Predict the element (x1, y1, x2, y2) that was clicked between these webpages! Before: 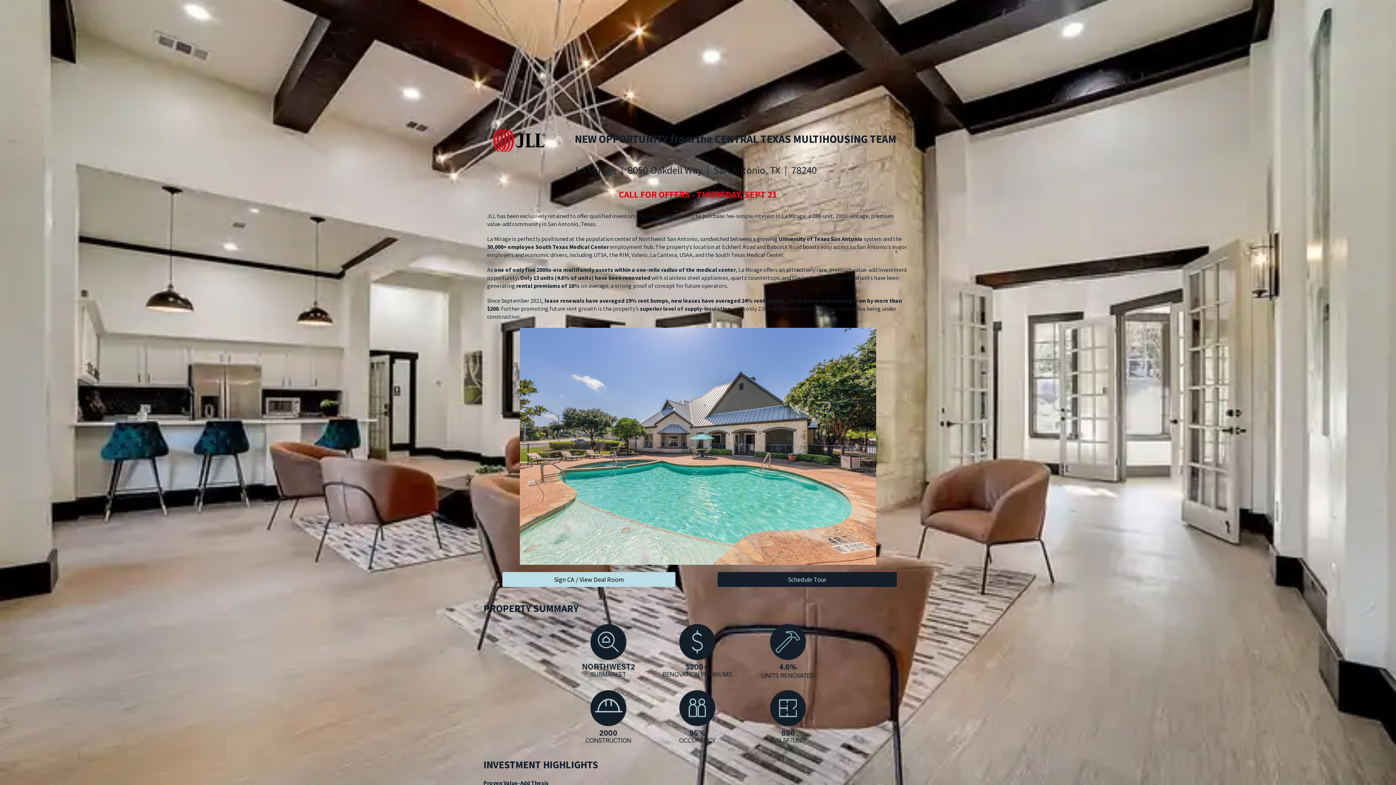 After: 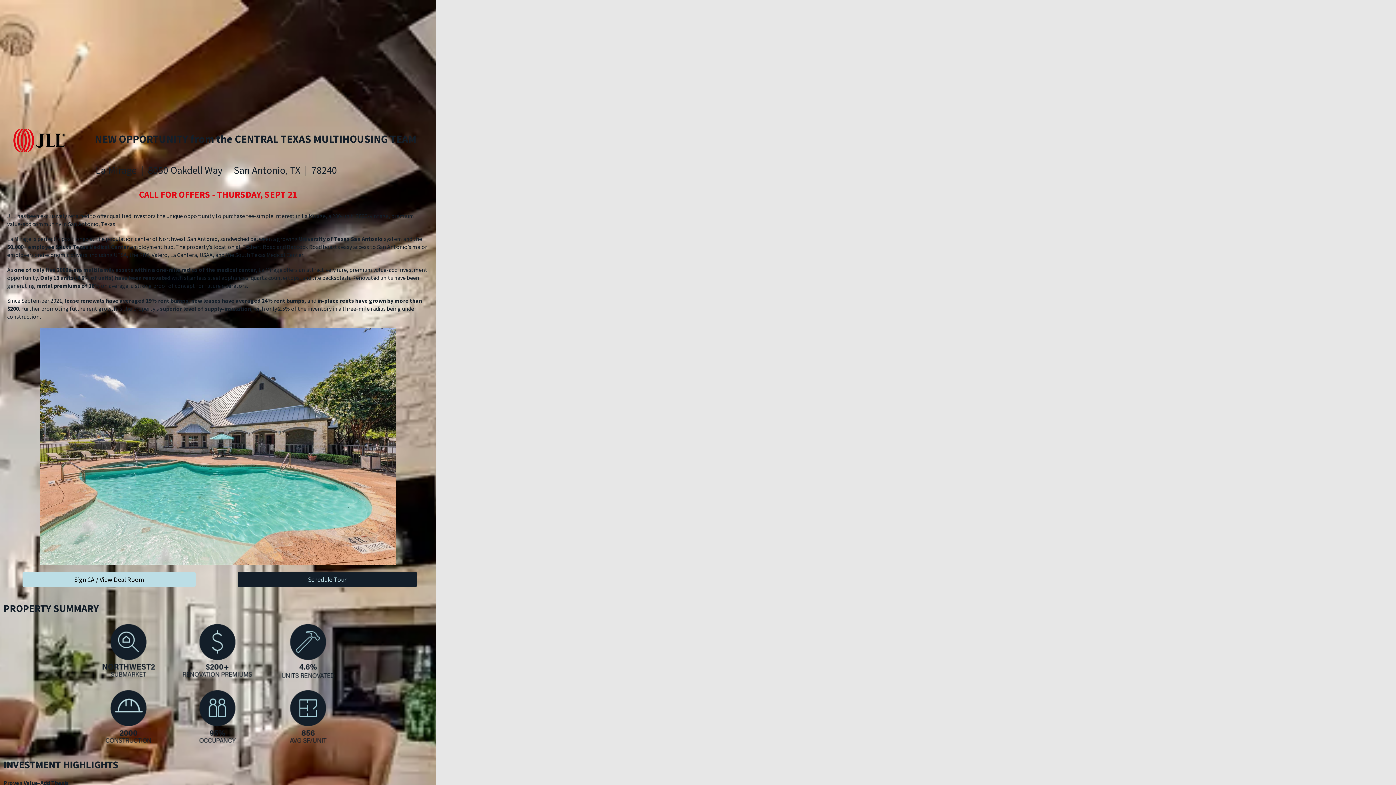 Action: bbox: (23, 47, 29, 49)